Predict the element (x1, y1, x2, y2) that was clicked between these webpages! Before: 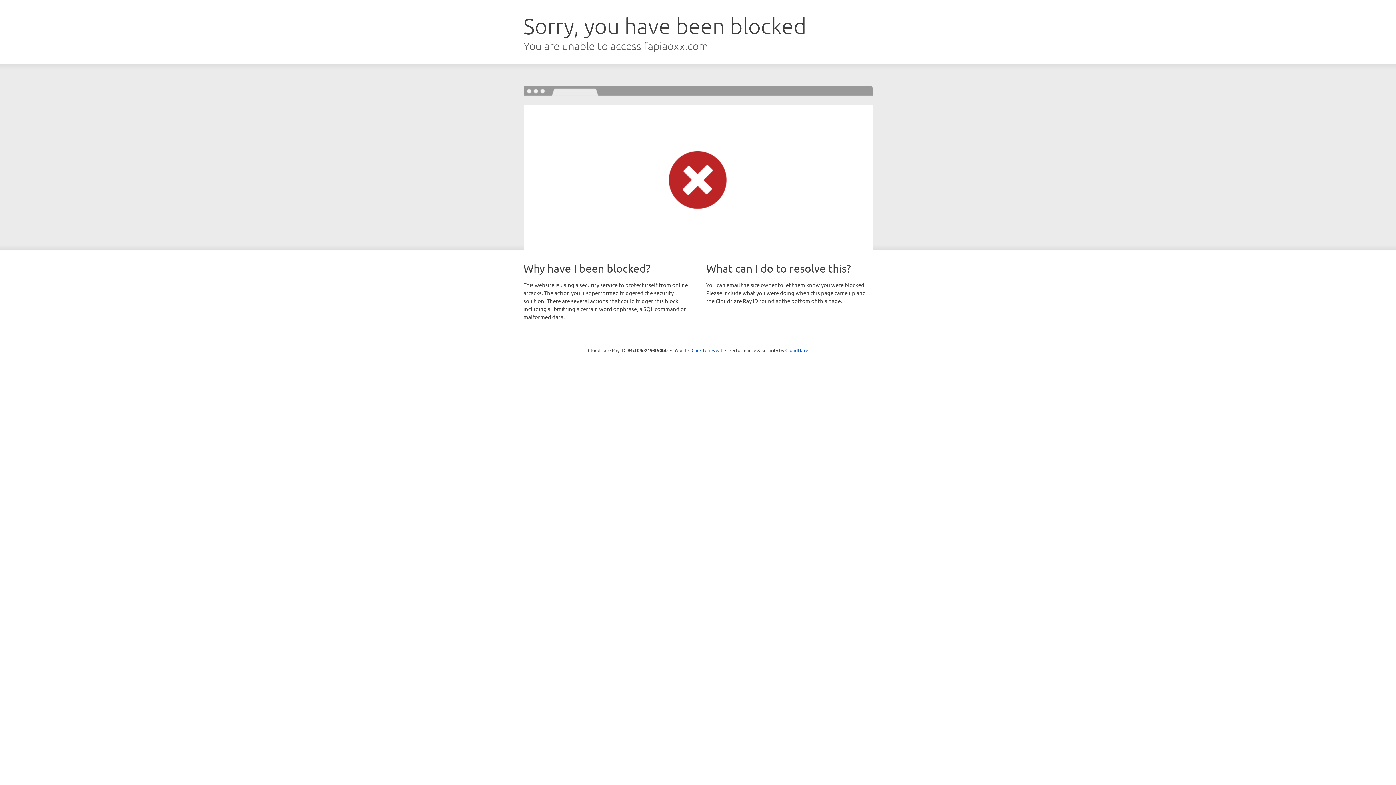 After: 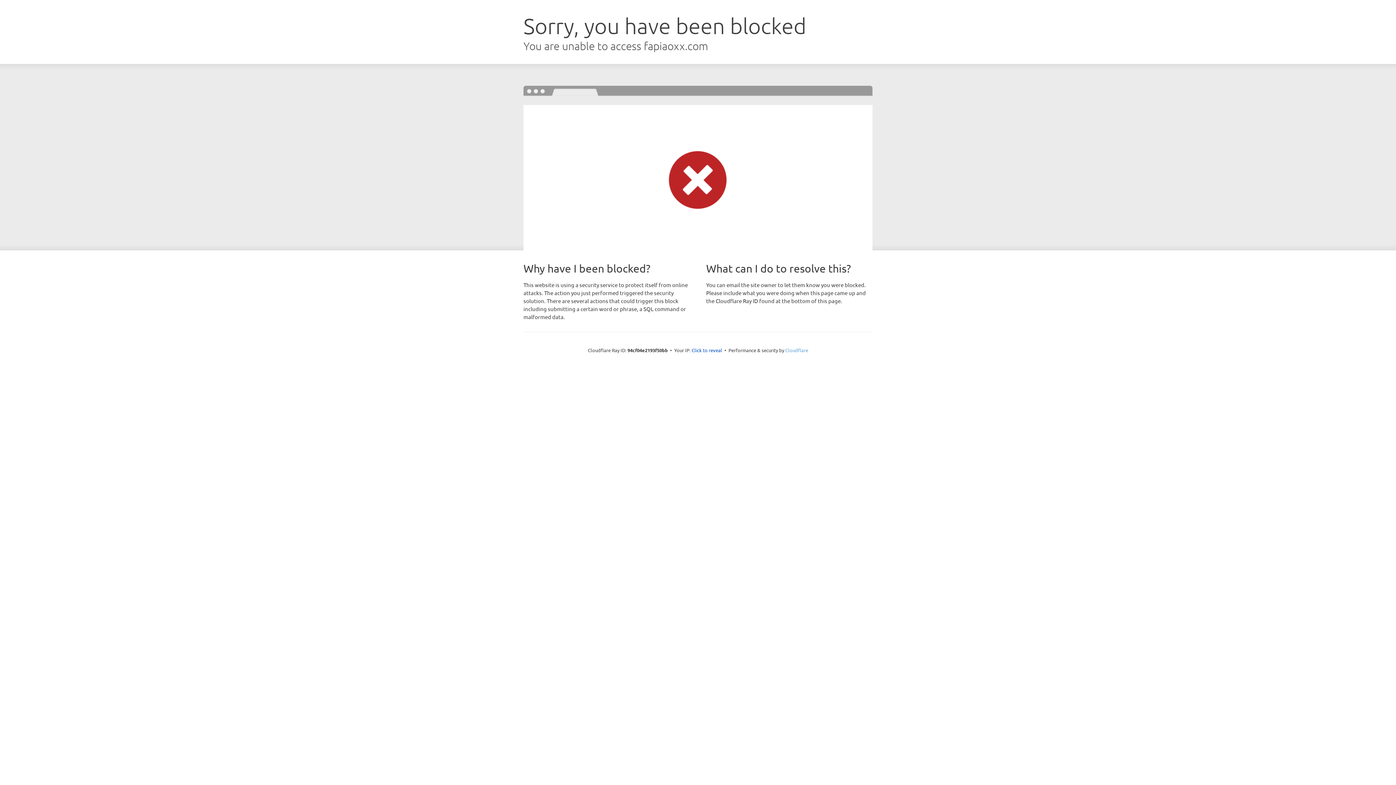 Action: bbox: (785, 347, 808, 353) label: Cloudflare